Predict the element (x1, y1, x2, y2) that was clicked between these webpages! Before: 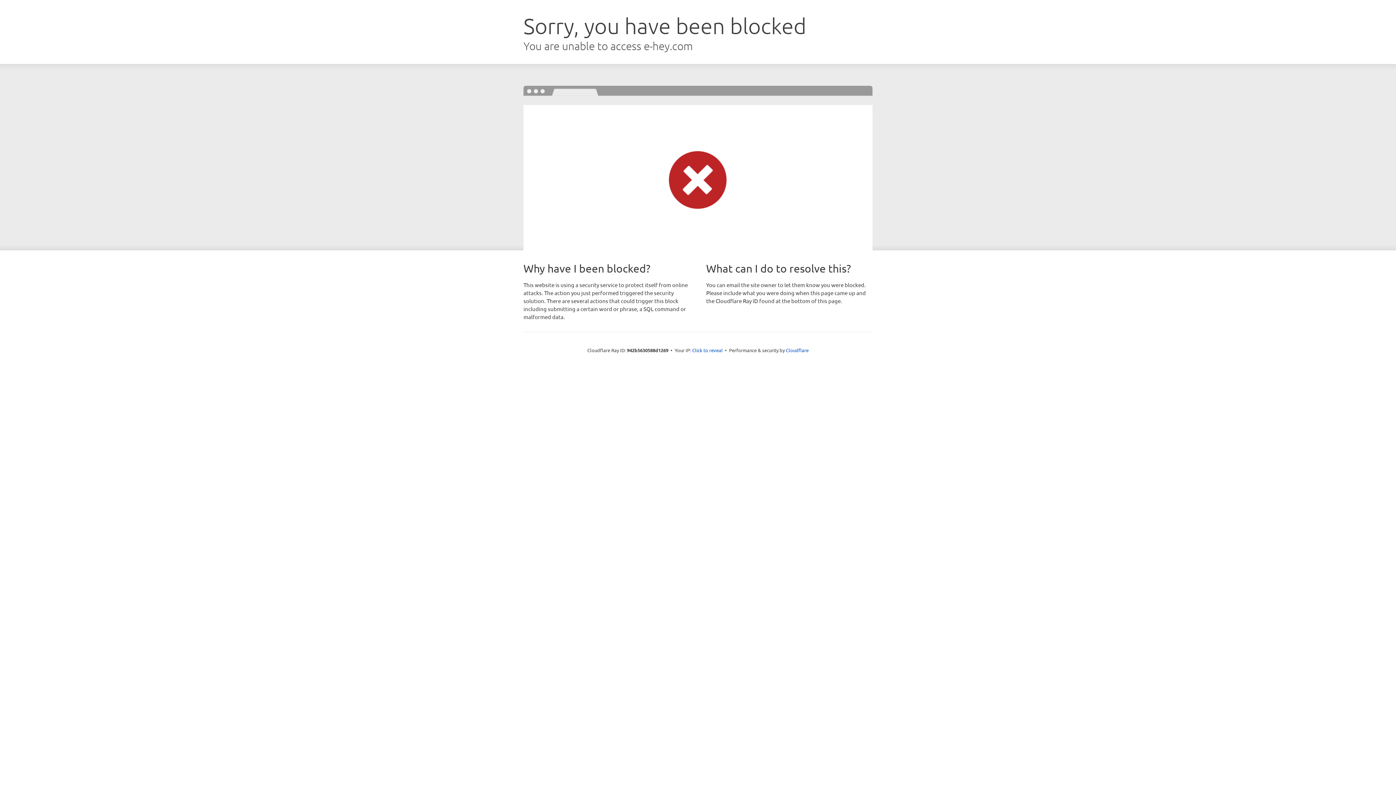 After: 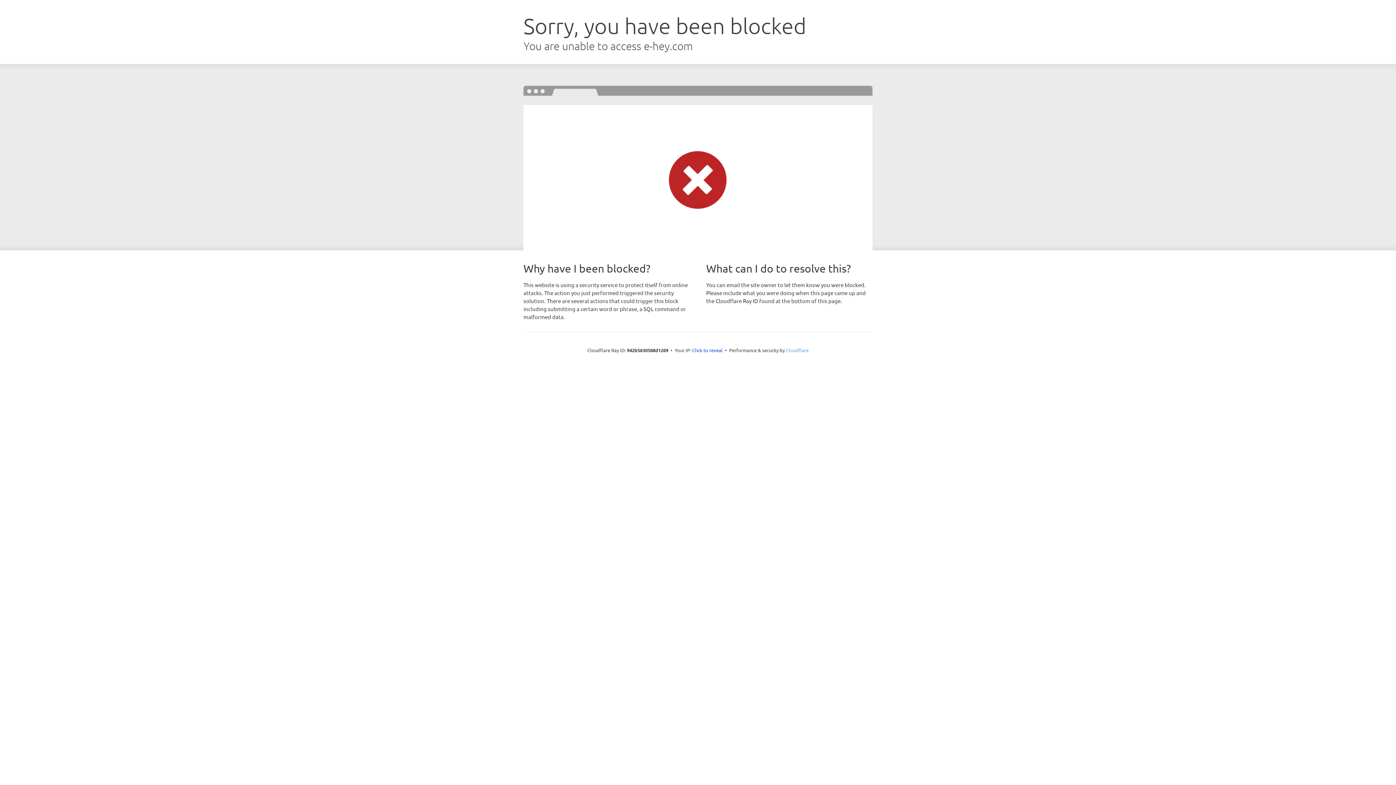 Action: label: Cloudflare bbox: (786, 347, 808, 353)